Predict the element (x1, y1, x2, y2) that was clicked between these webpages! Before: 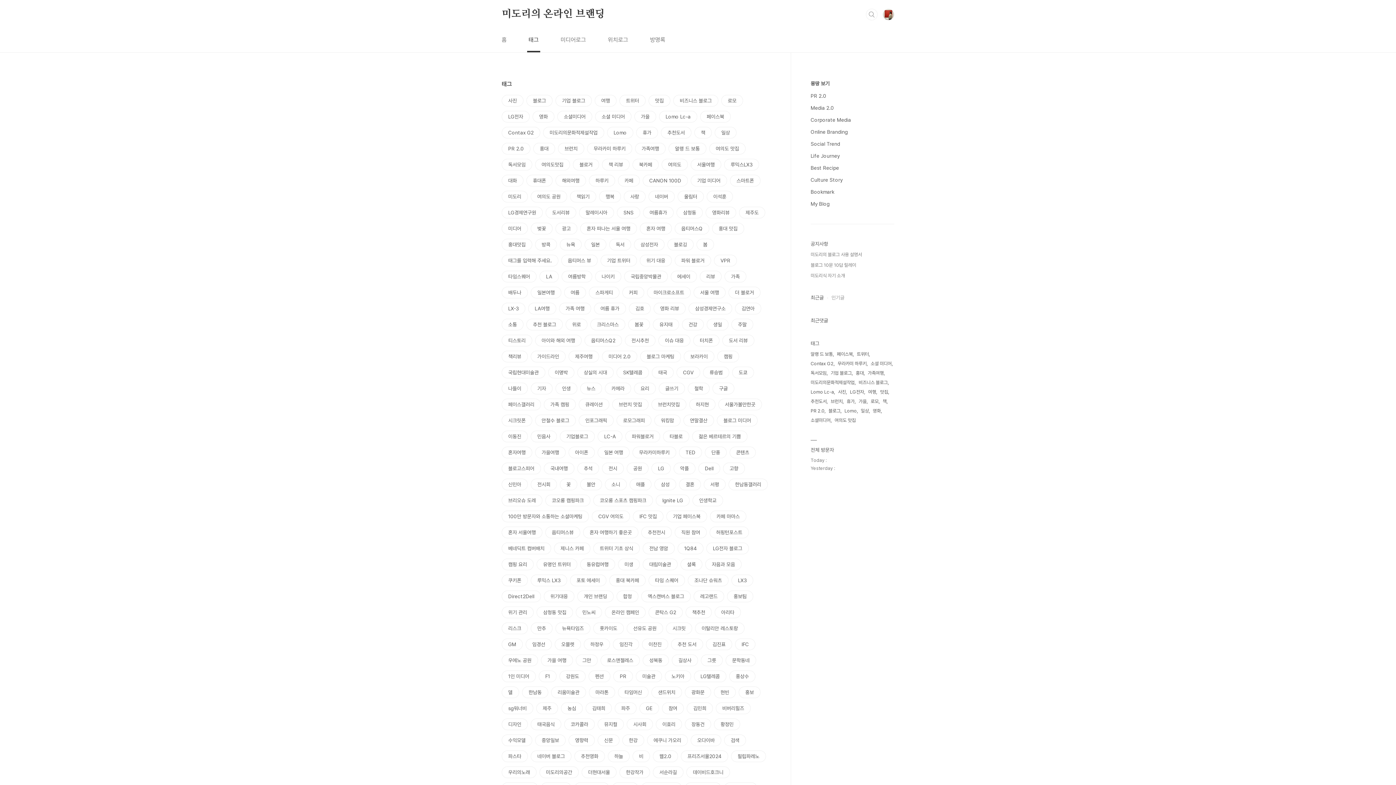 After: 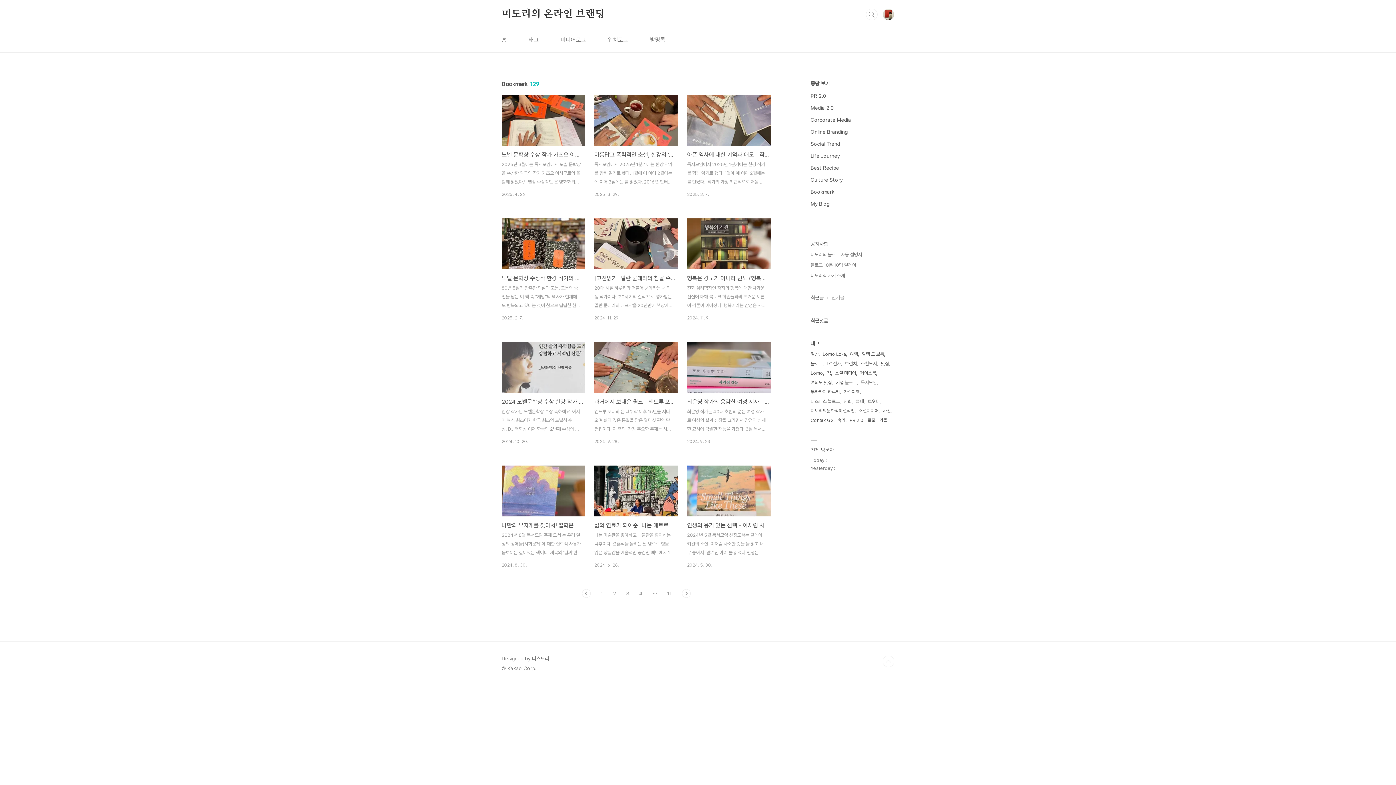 Action: label: Bookmark bbox: (810, 189, 834, 194)